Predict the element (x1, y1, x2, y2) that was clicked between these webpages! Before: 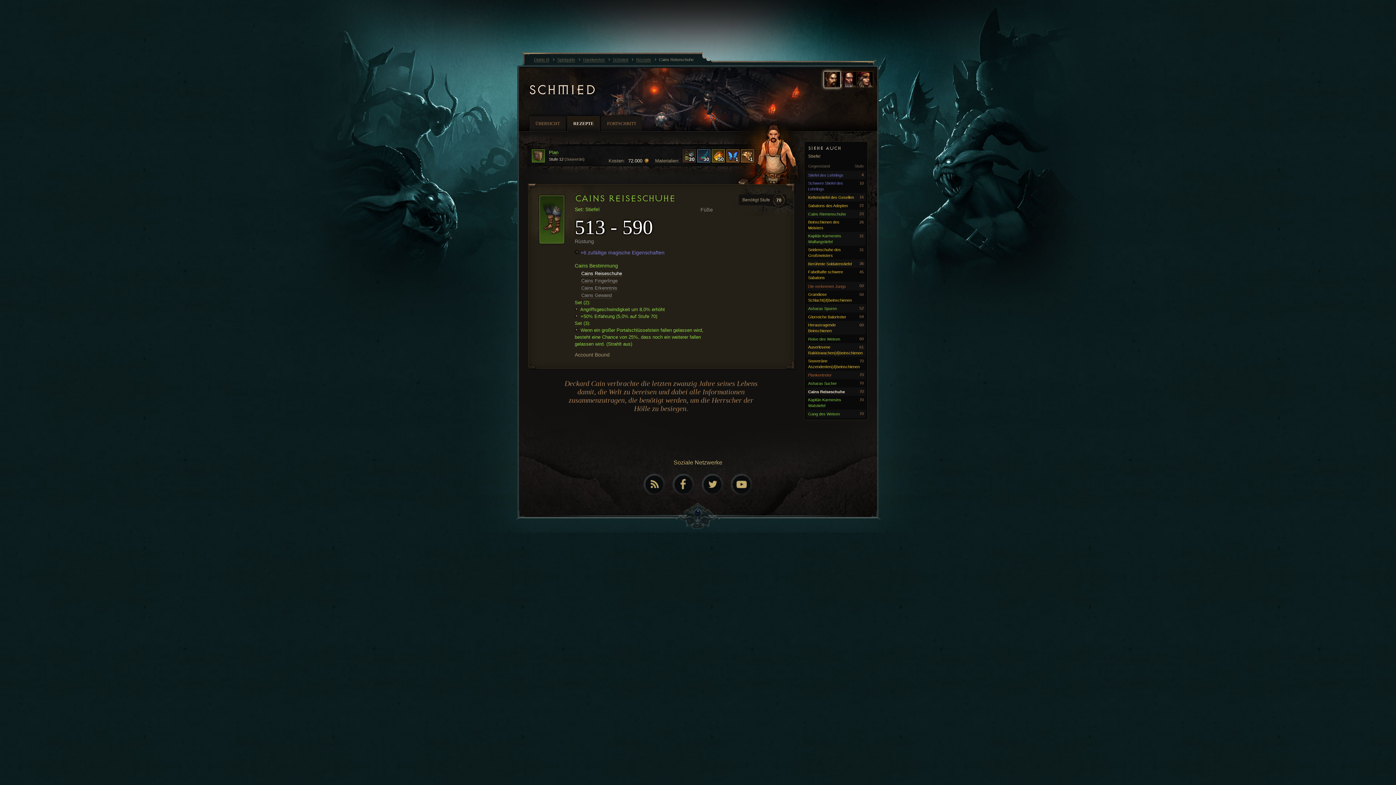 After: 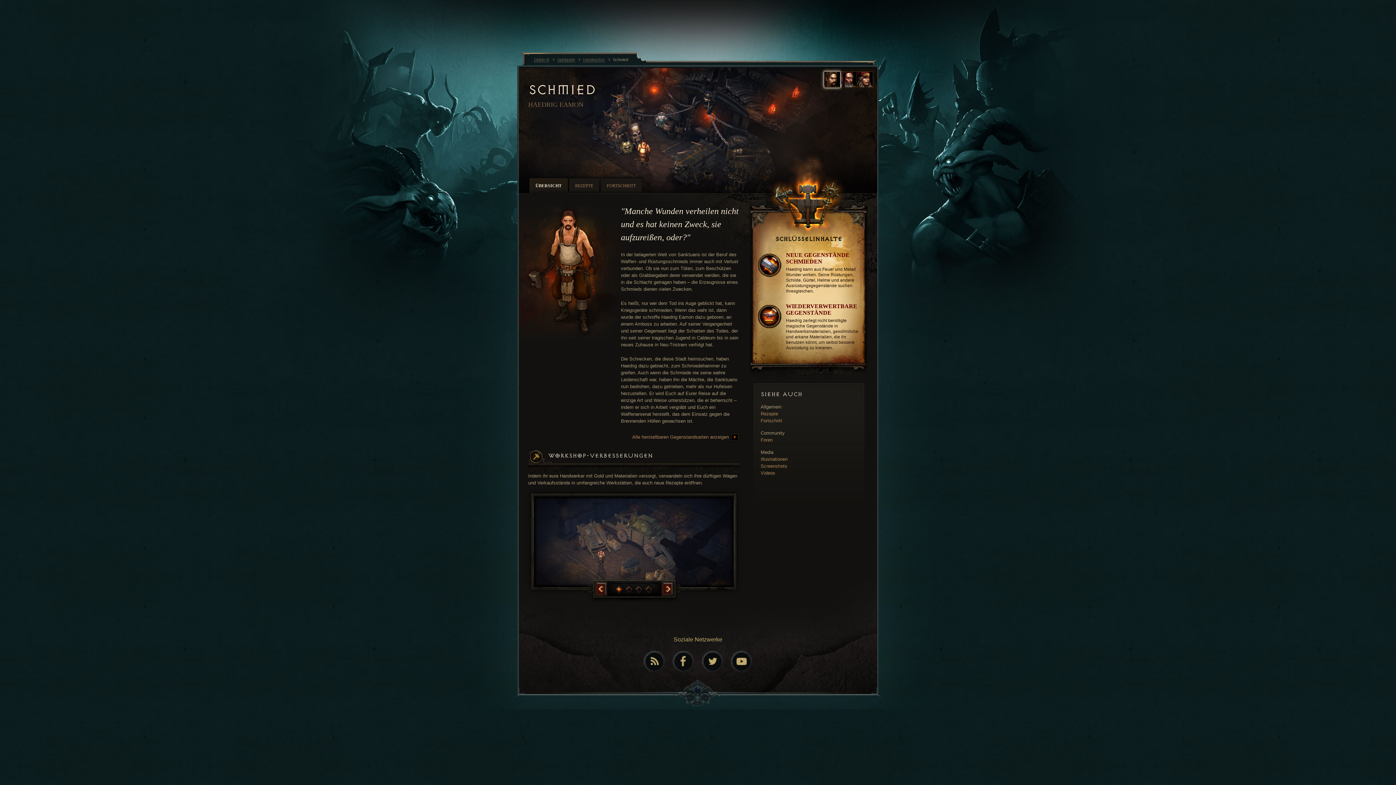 Action: bbox: (528, 81, 595, 98) label: SCHMIED